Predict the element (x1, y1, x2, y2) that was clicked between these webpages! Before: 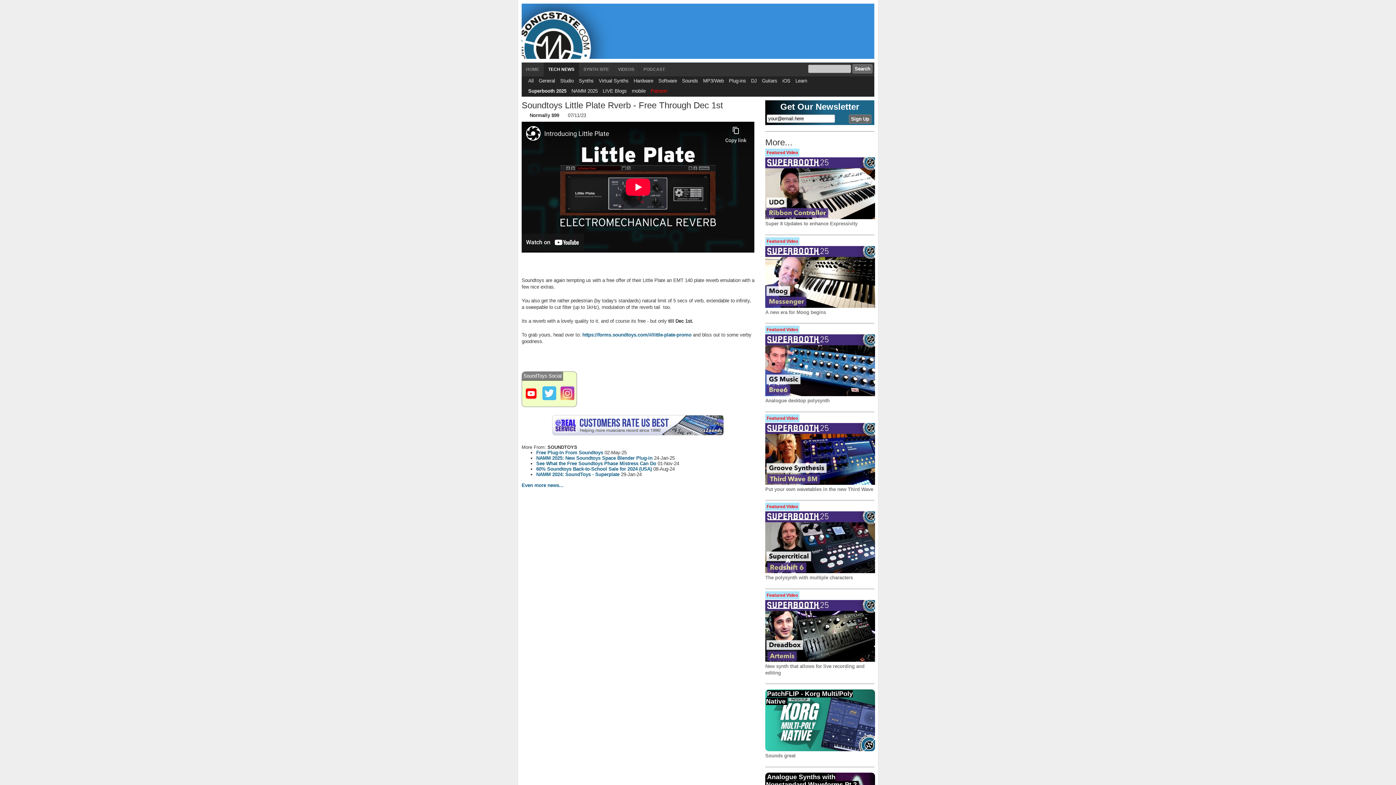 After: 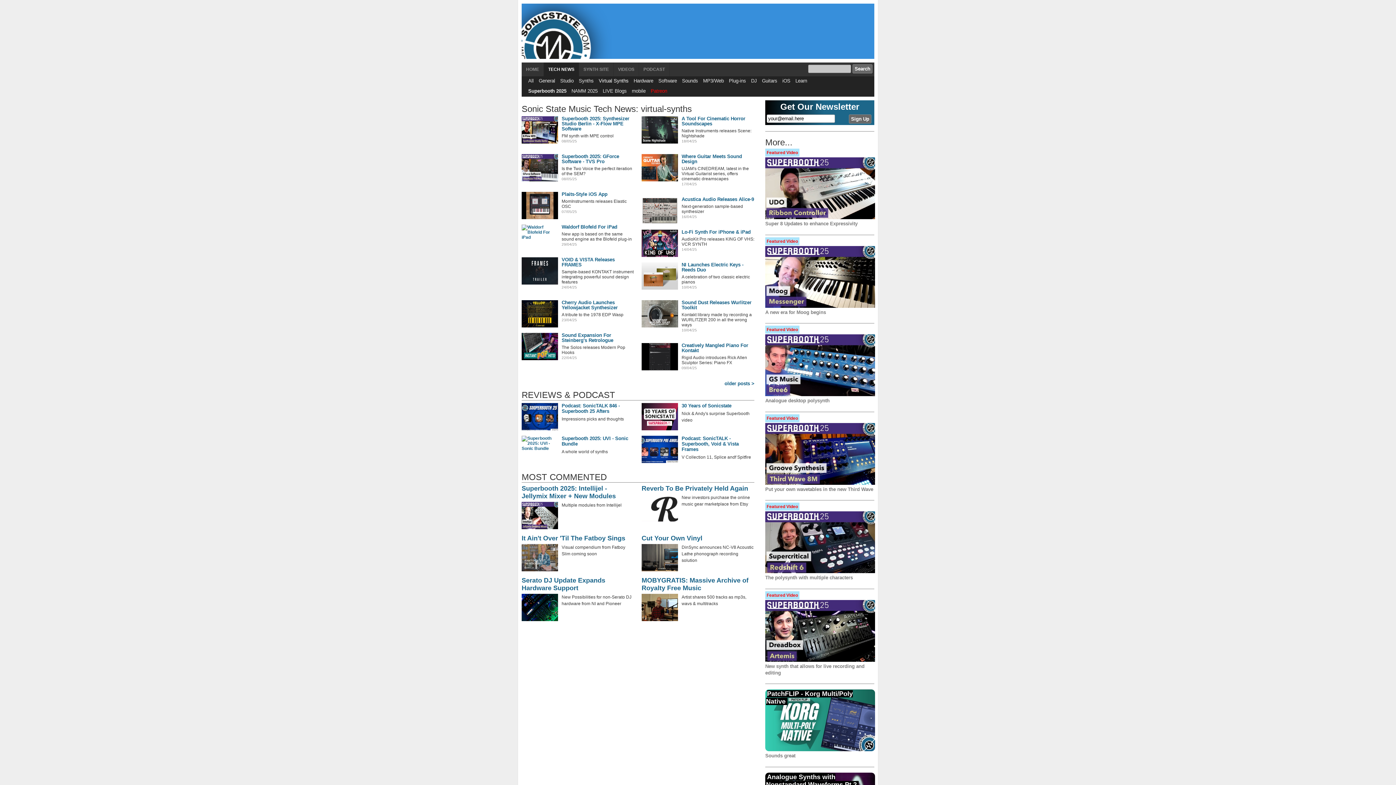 Action: bbox: (598, 78, 628, 83) label: Virtual Synths